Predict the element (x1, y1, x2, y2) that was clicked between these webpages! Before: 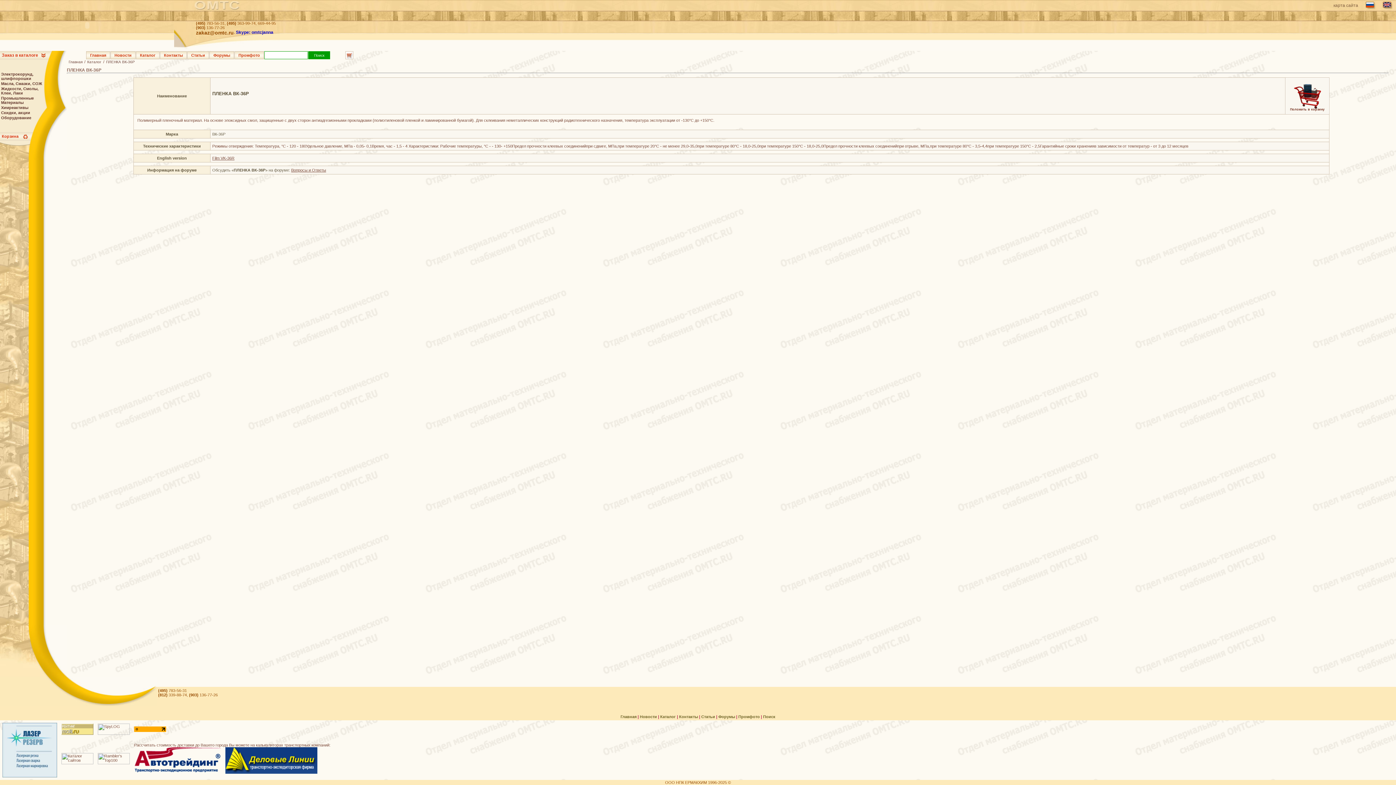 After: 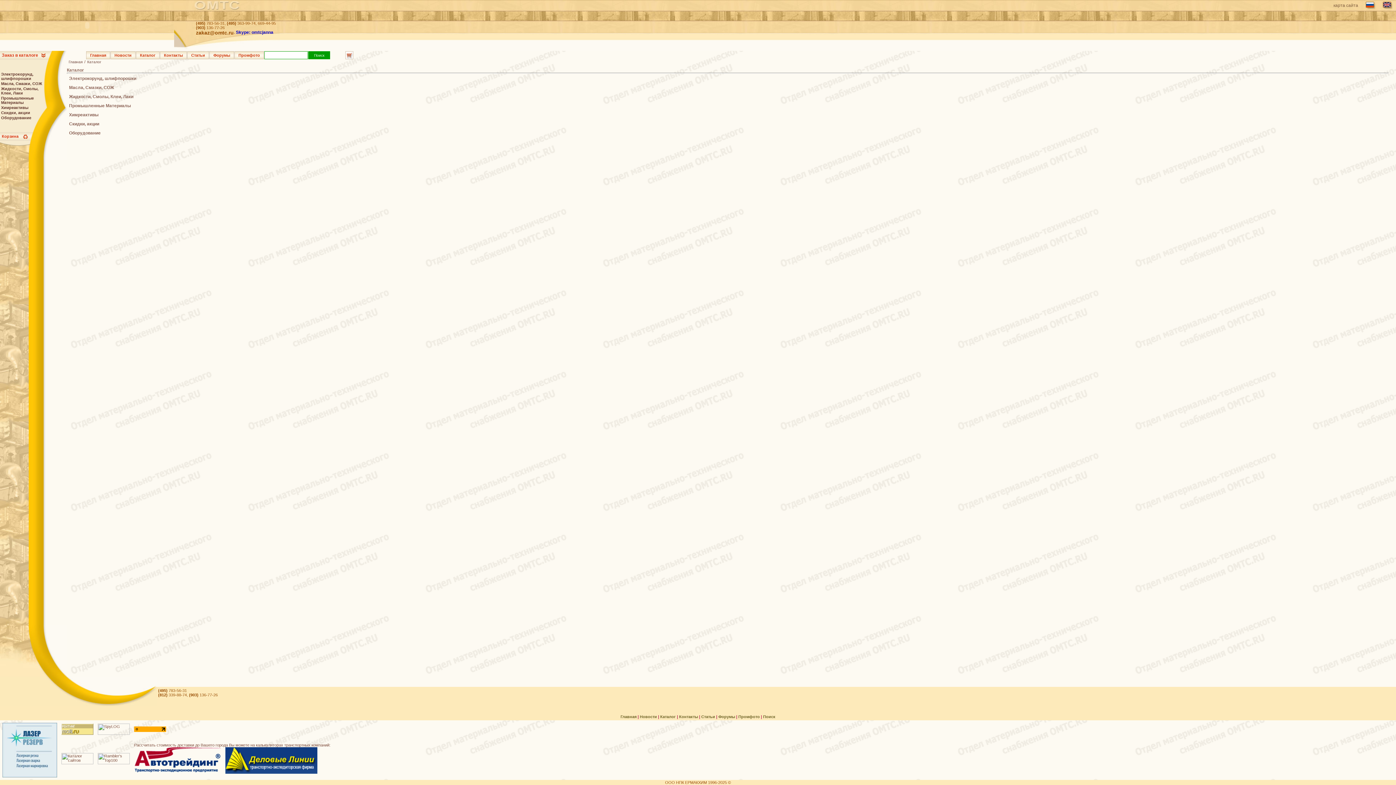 Action: label: Каталог bbox: (85, 60, 103, 64)